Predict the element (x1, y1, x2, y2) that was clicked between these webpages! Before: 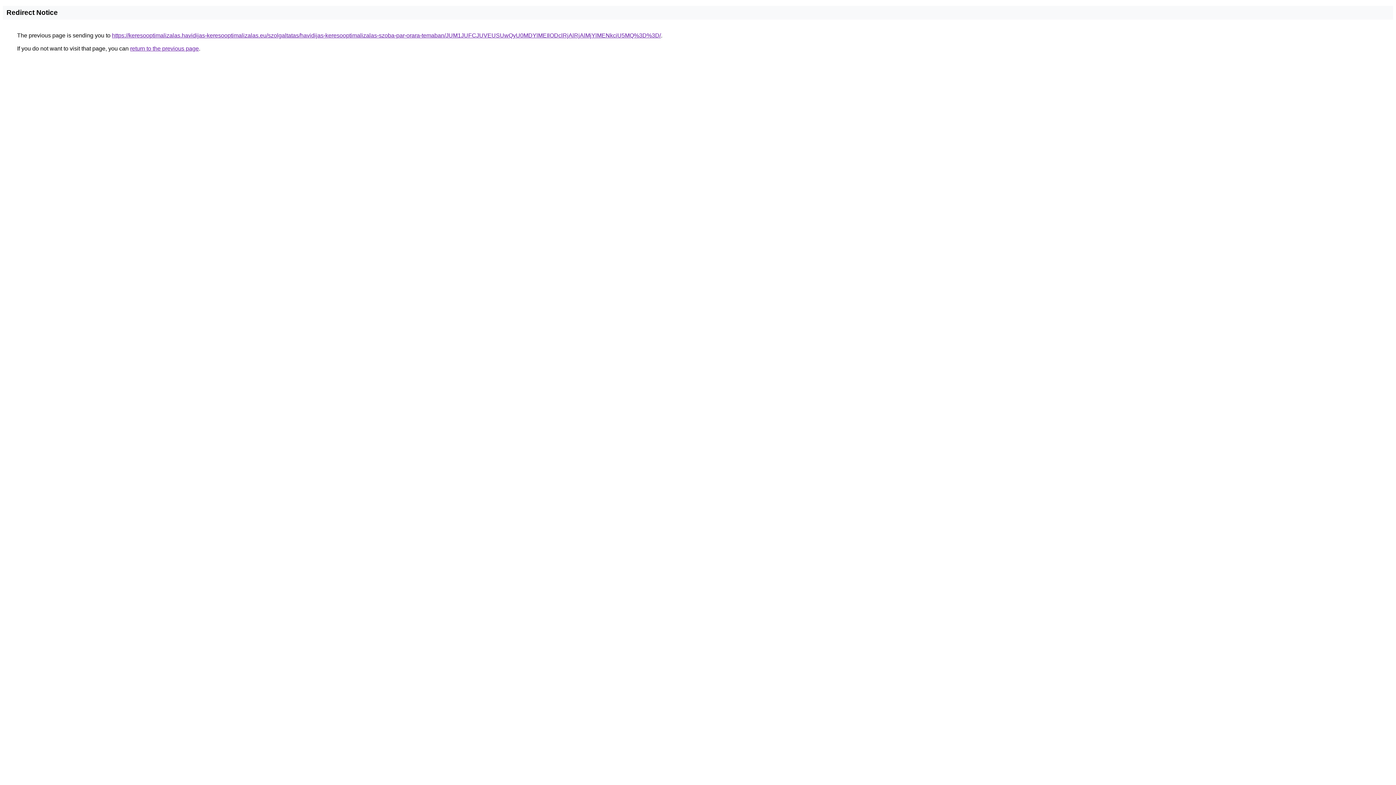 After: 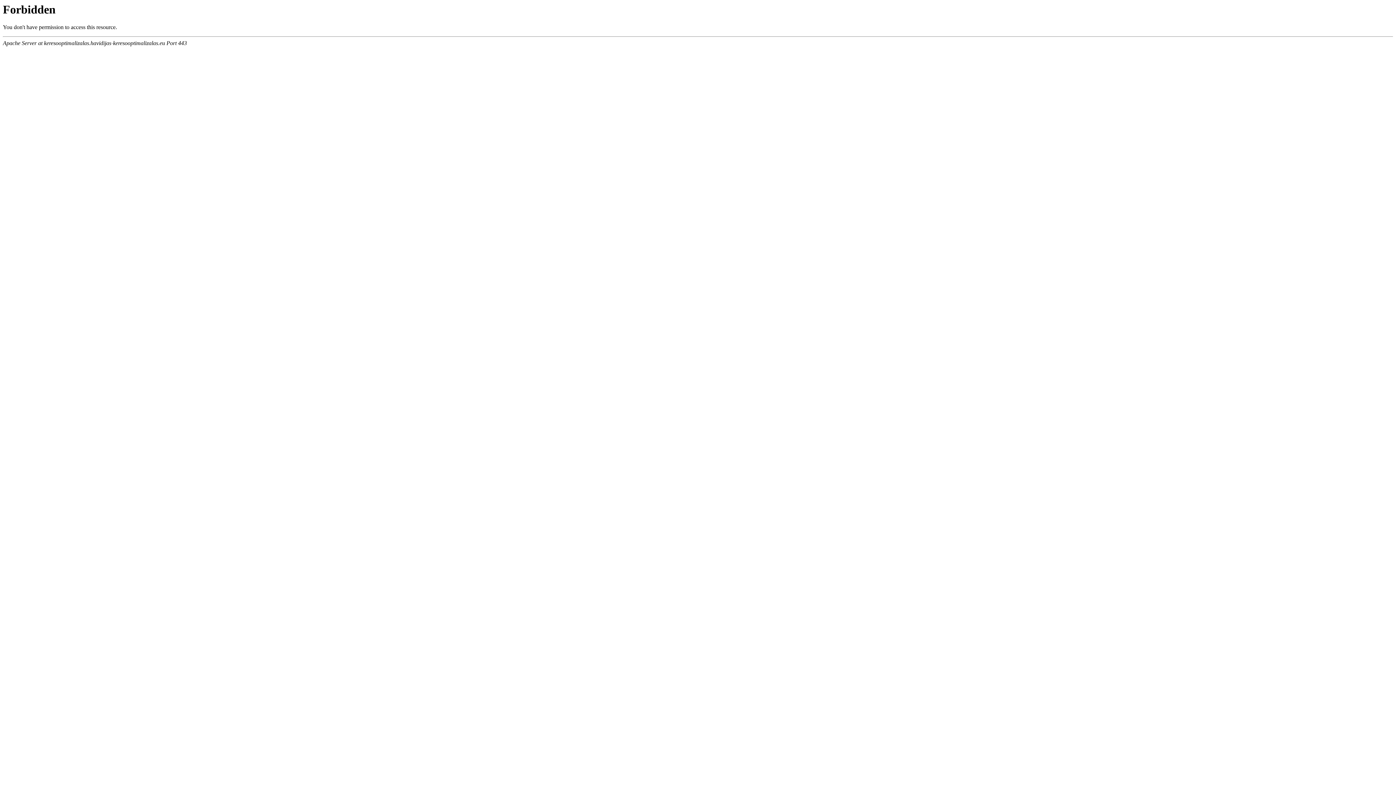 Action: label: https://keresooptimalizalas.havidijas-keresooptimalizalas.eu/szolgaltatas/havidijas-keresooptimalizalas-szoba-par-orara-temaban/JUM1JUFCJUVEUSUwQyU0MDYlMEIlODclRjAlRjAlMjYlMENkciU5MQ%3D%3D/ bbox: (112, 32, 661, 38)